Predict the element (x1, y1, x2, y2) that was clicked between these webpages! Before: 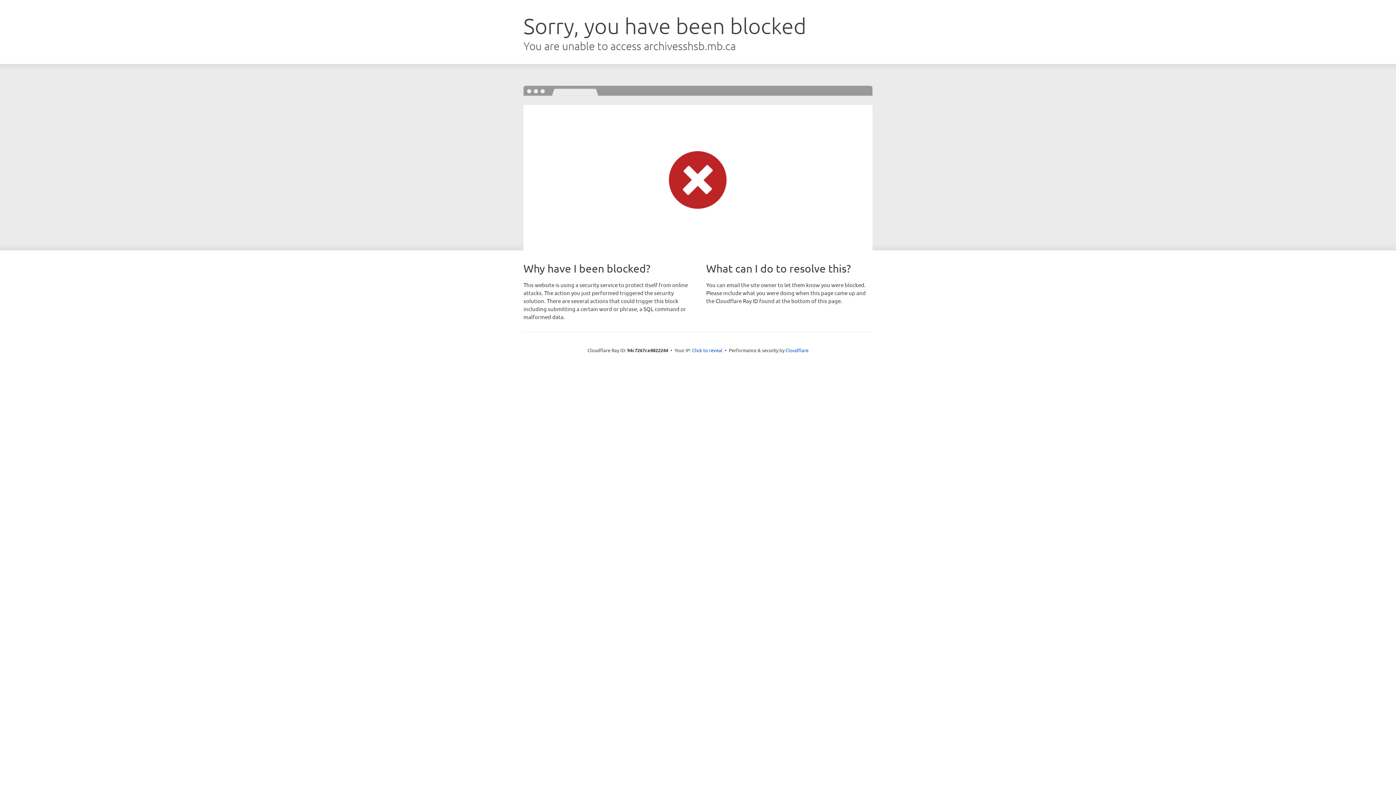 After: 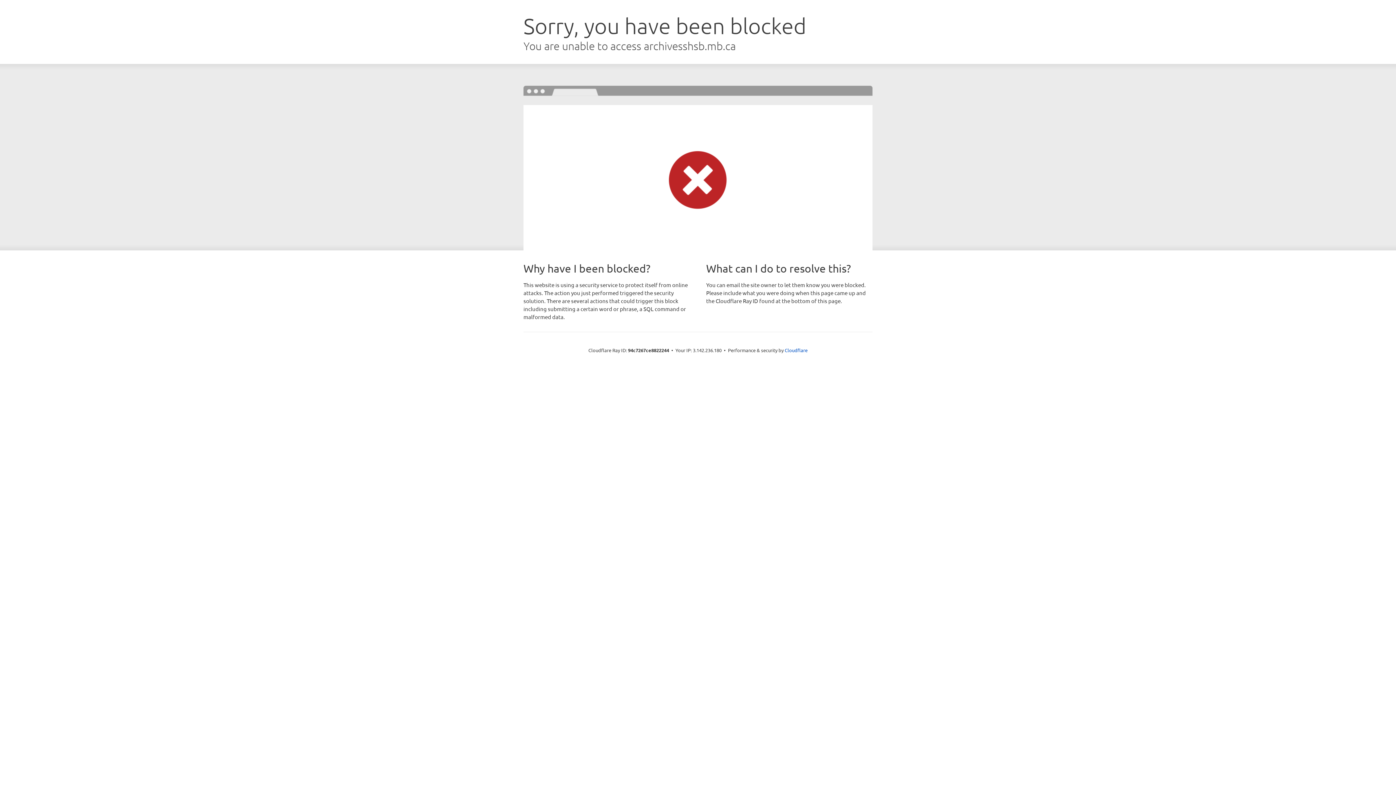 Action: label: Click to reveal bbox: (692, 346, 722, 353)